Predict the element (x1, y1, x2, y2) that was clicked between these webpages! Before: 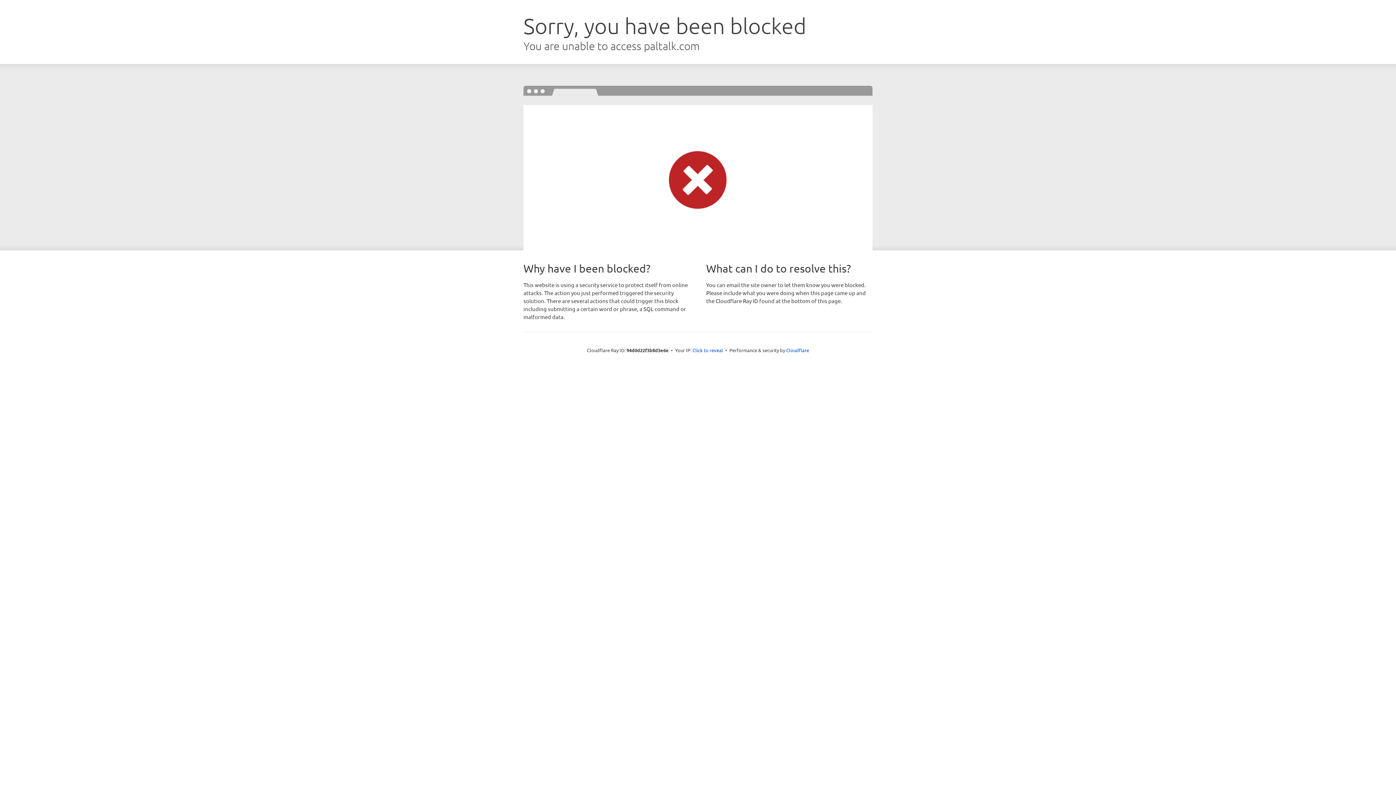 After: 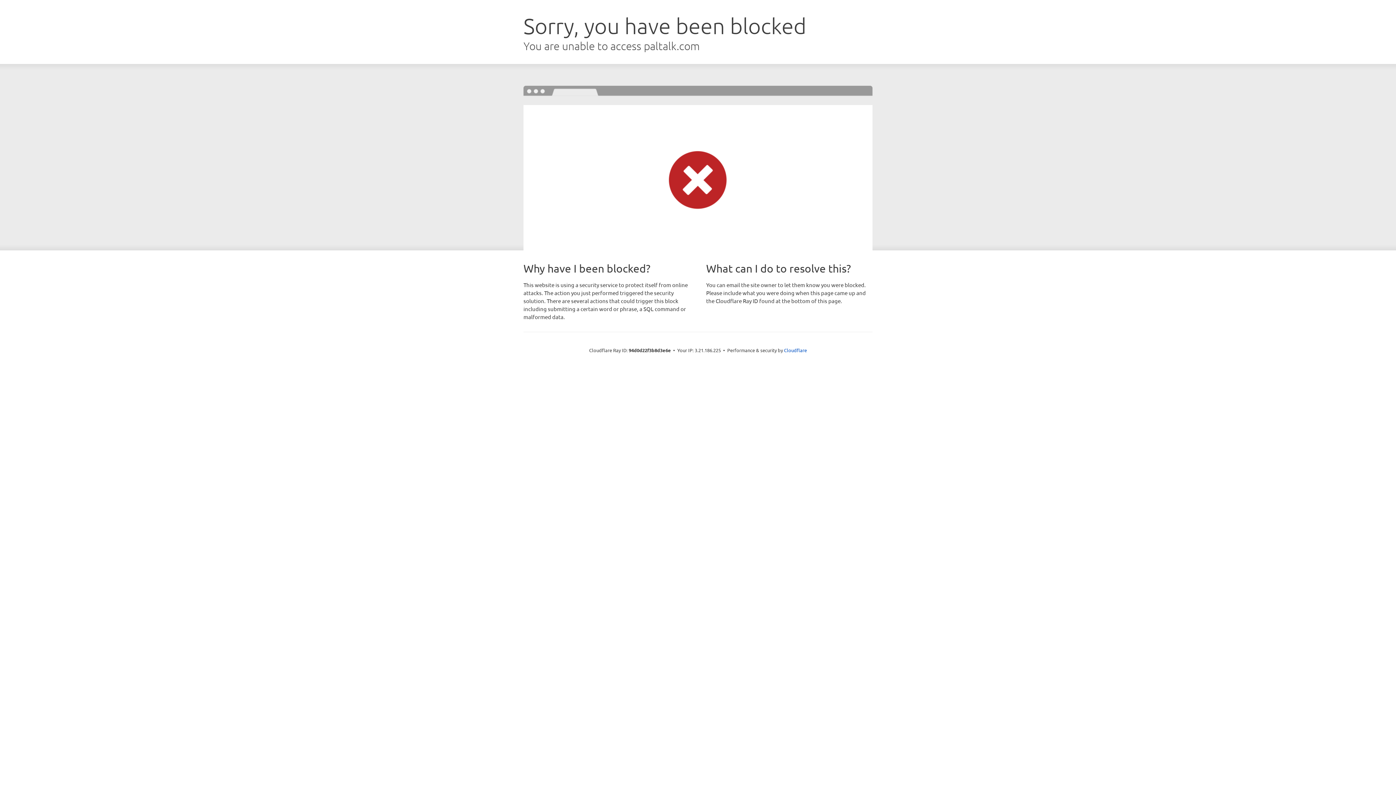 Action: label: Click to reveal bbox: (692, 346, 723, 353)